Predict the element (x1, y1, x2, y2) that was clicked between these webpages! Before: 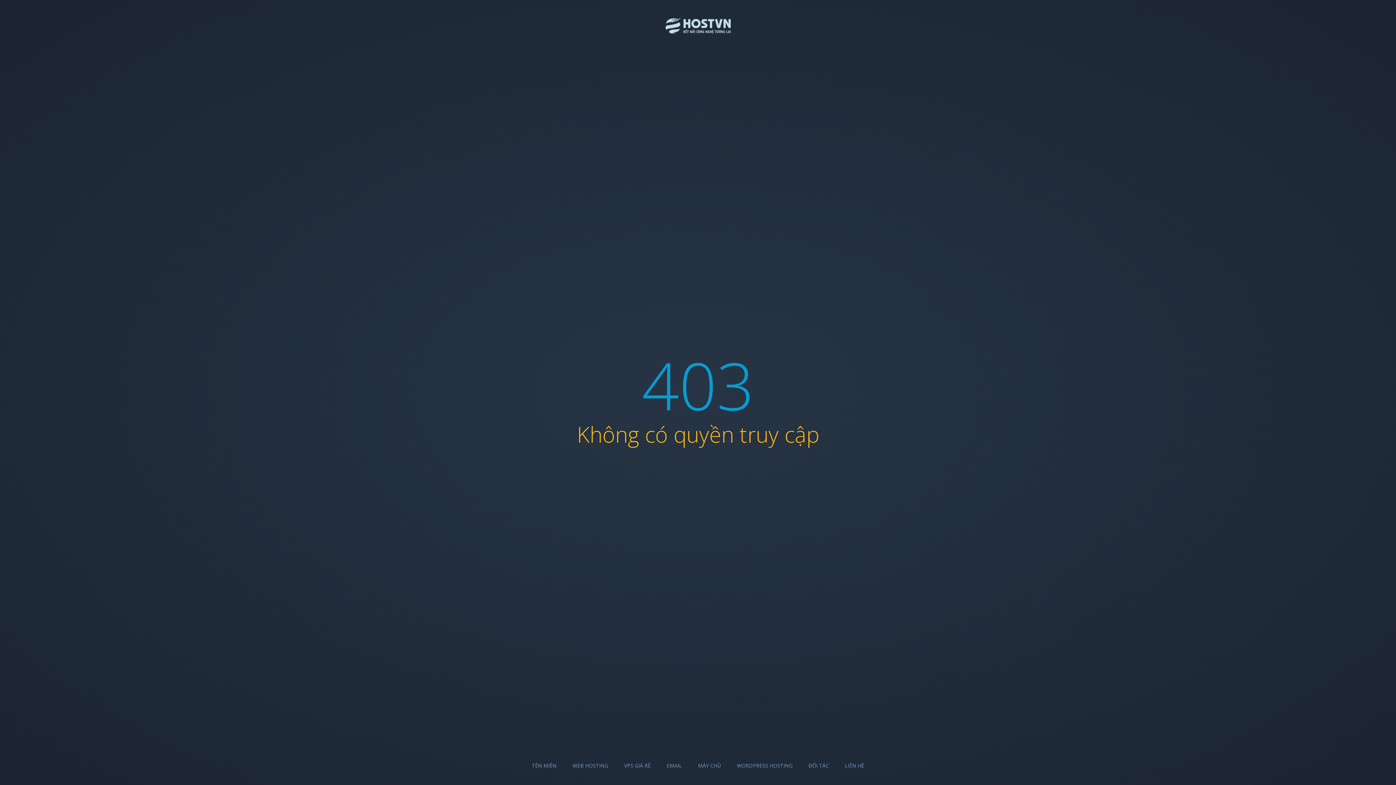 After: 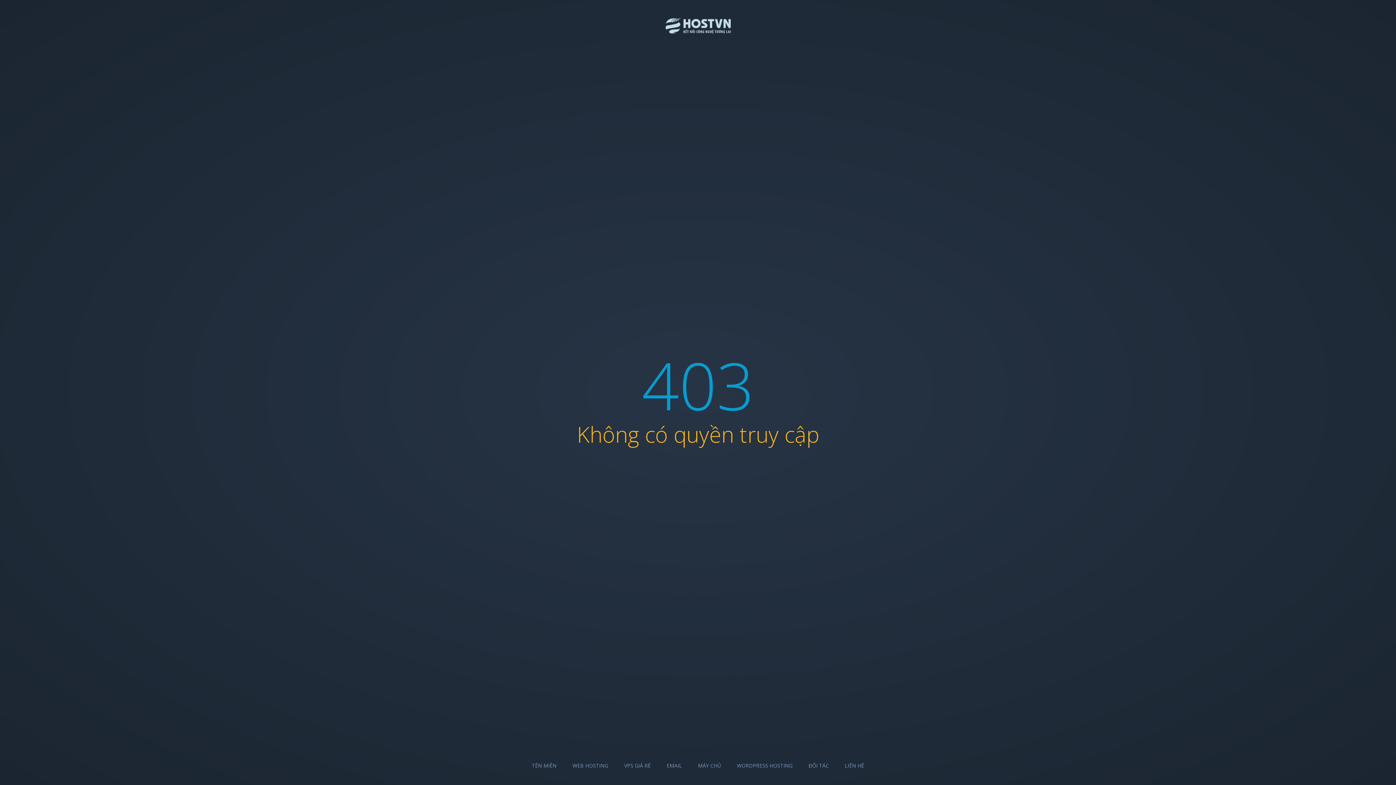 Action: label: TÊN MIỀN bbox: (532, 762, 556, 769)